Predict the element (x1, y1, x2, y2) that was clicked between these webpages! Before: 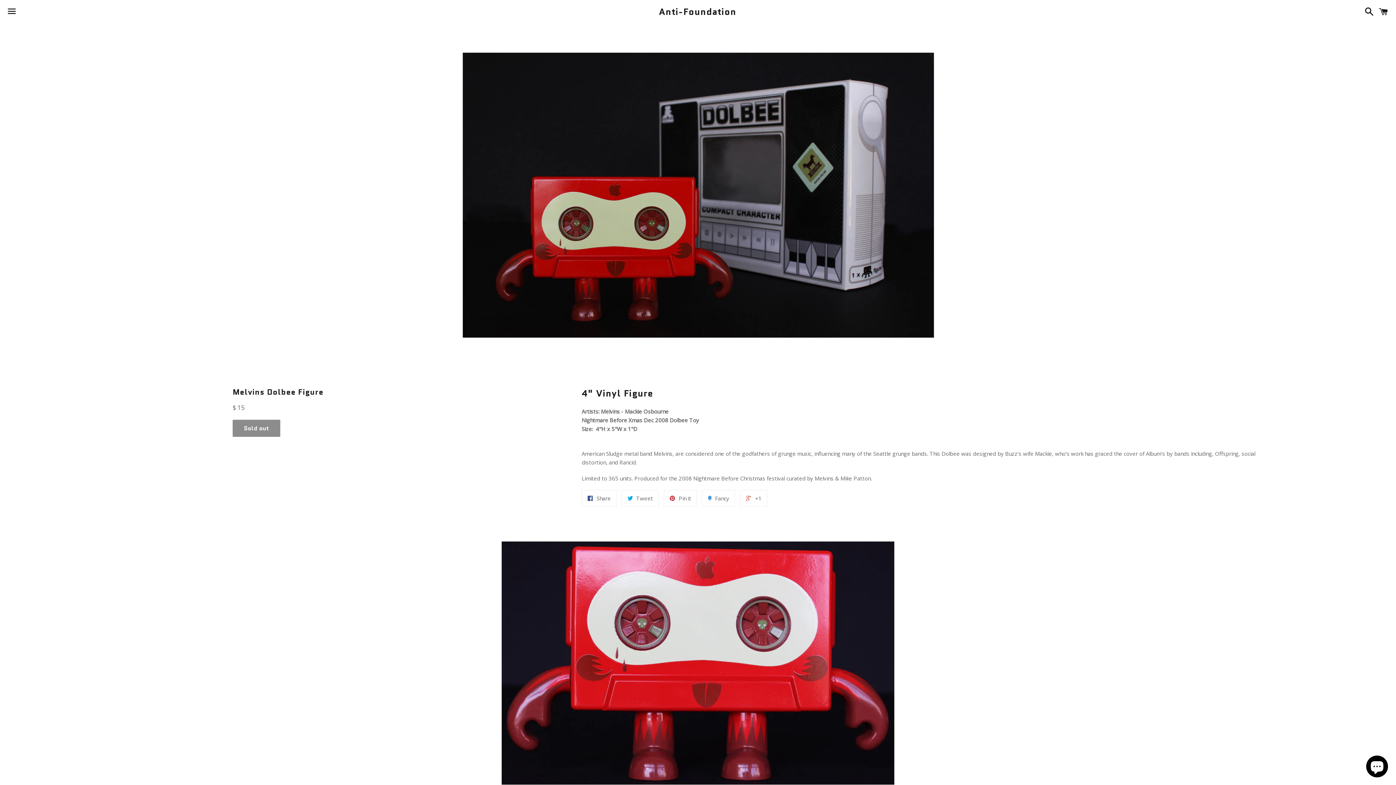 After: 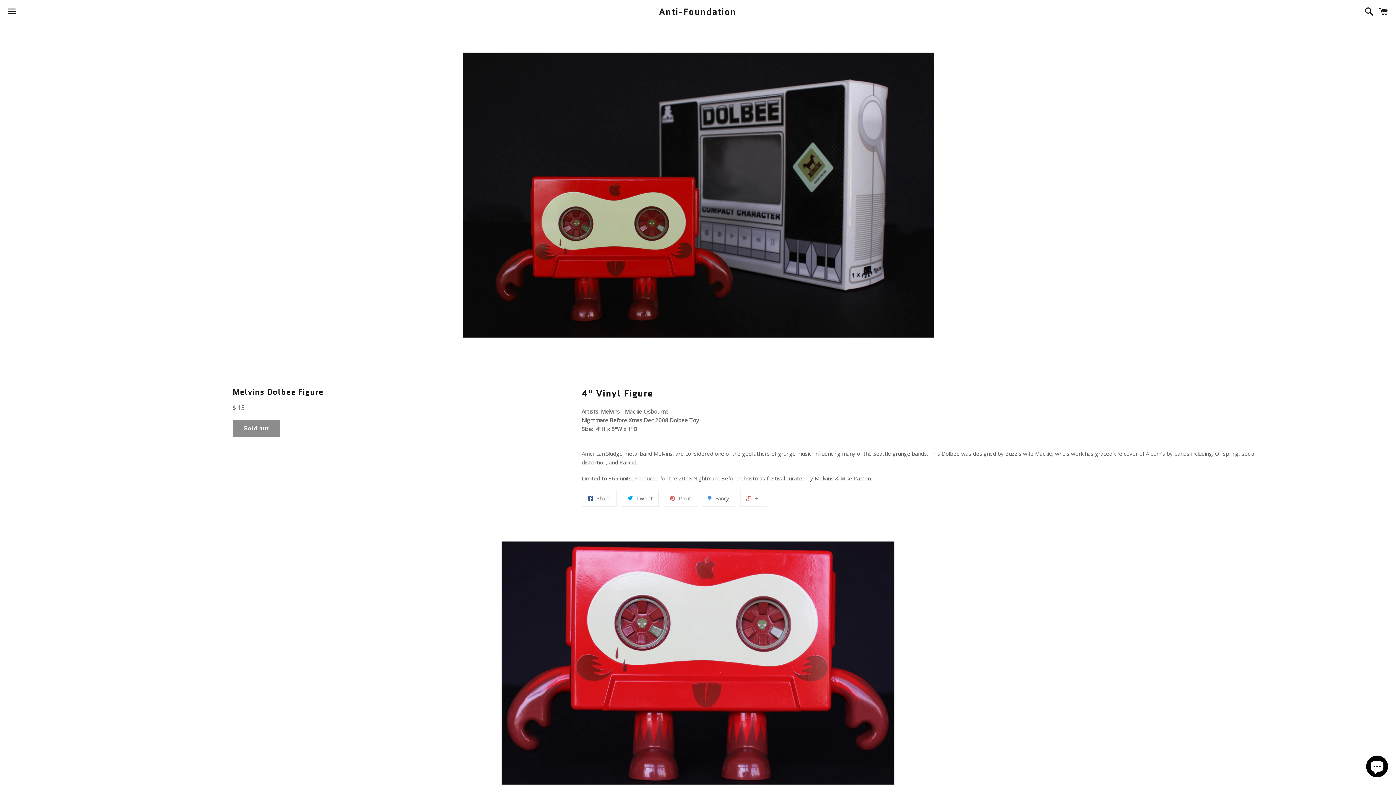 Action: bbox: (664, 490, 697, 506) label:  Pin it